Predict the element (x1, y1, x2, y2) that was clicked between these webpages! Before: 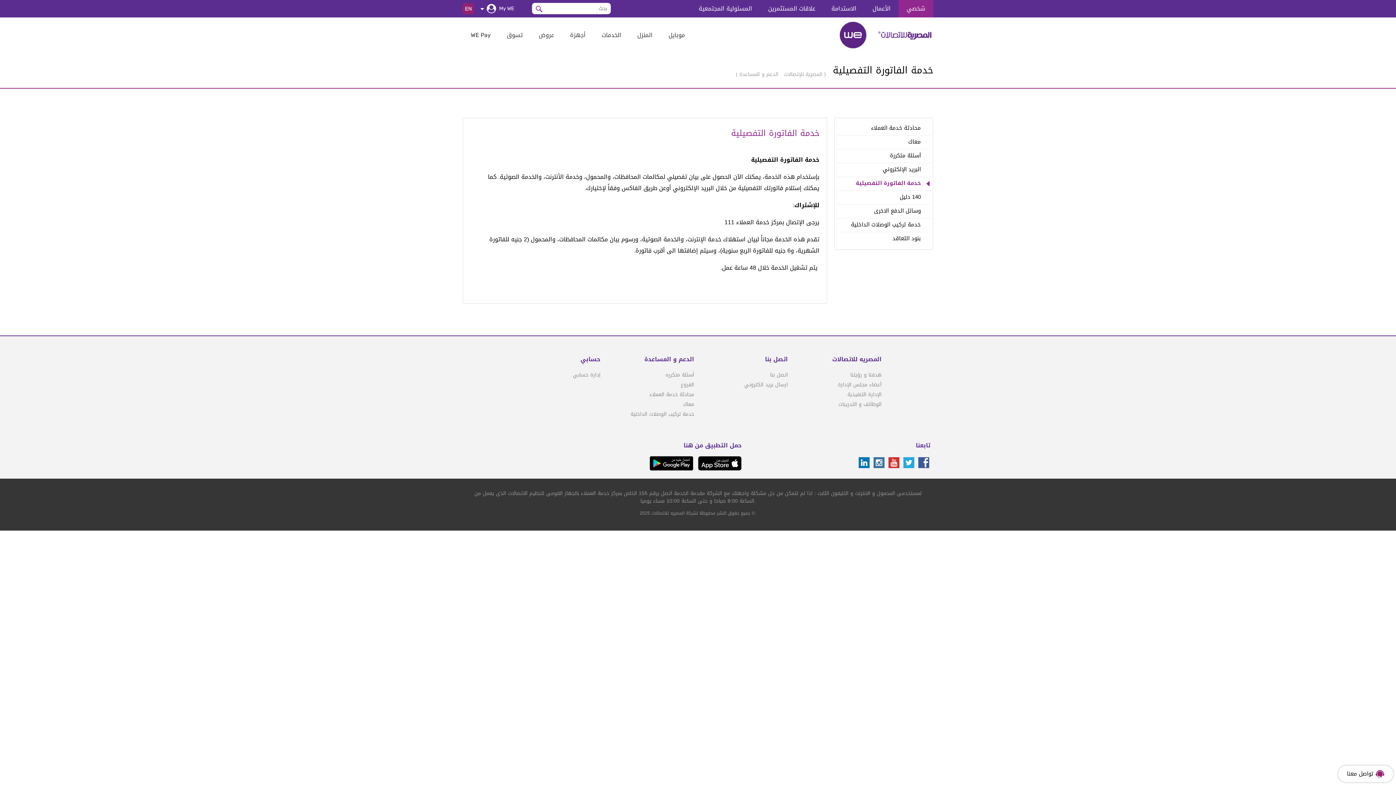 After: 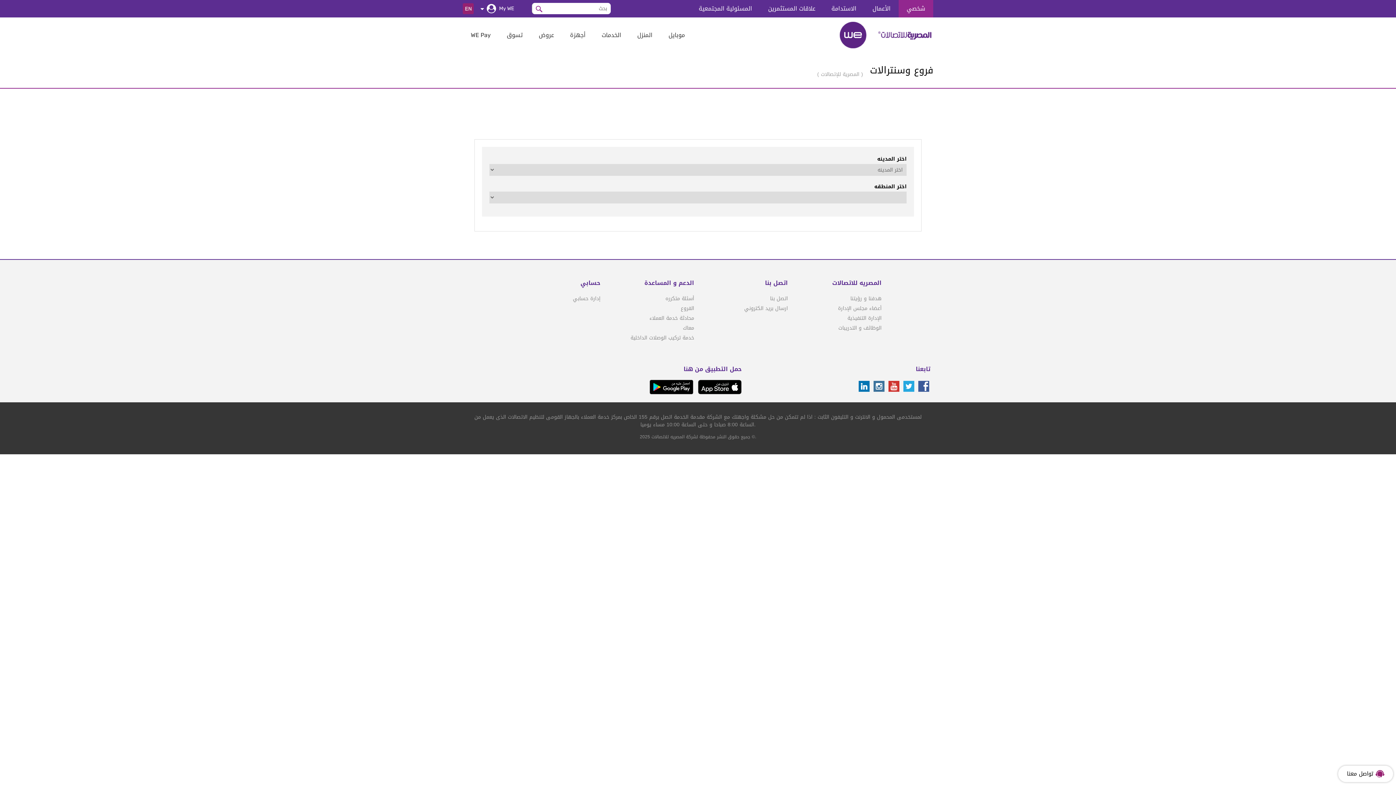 Action: label: الفروع bbox: (680, 380, 694, 389)